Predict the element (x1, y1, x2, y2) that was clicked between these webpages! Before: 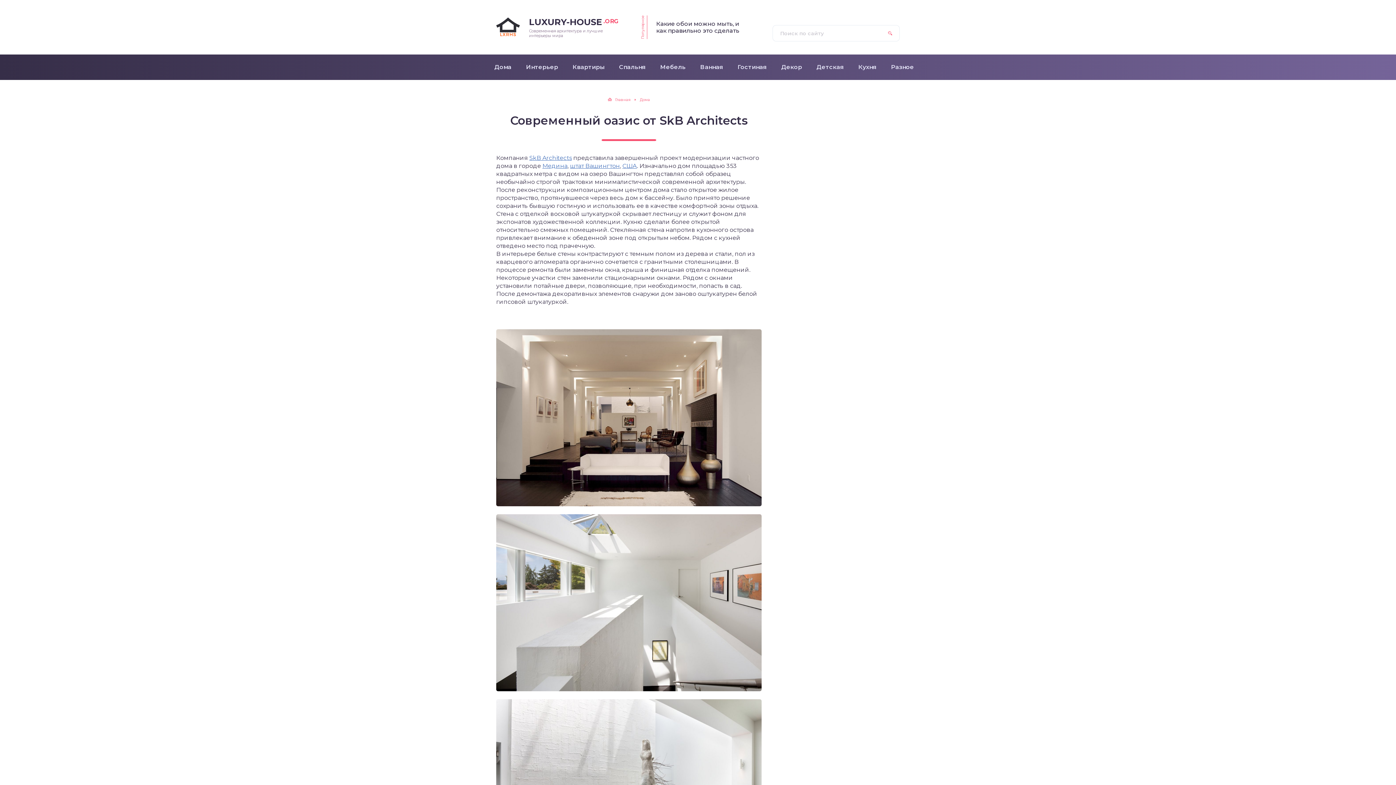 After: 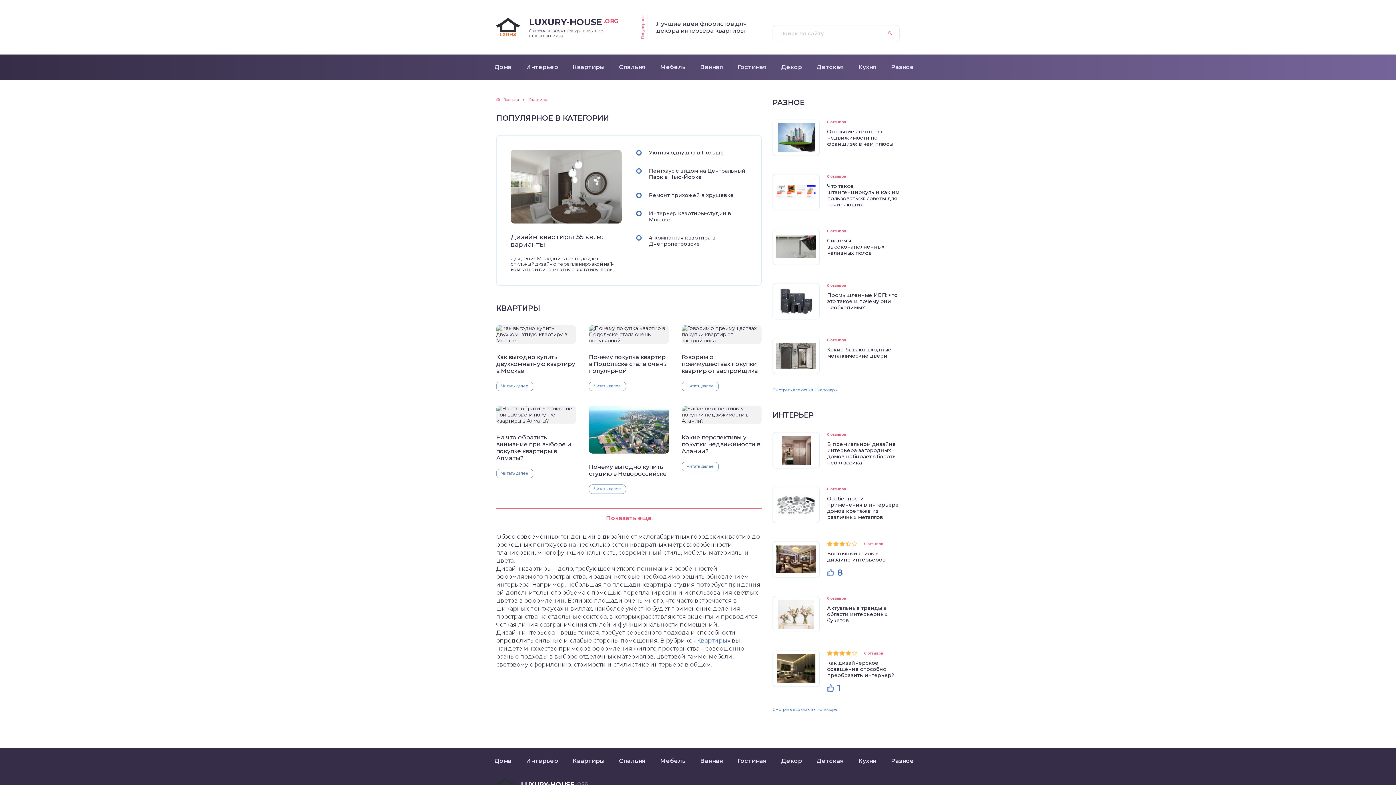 Action: bbox: (565, 54, 612, 80) label: Квартиры